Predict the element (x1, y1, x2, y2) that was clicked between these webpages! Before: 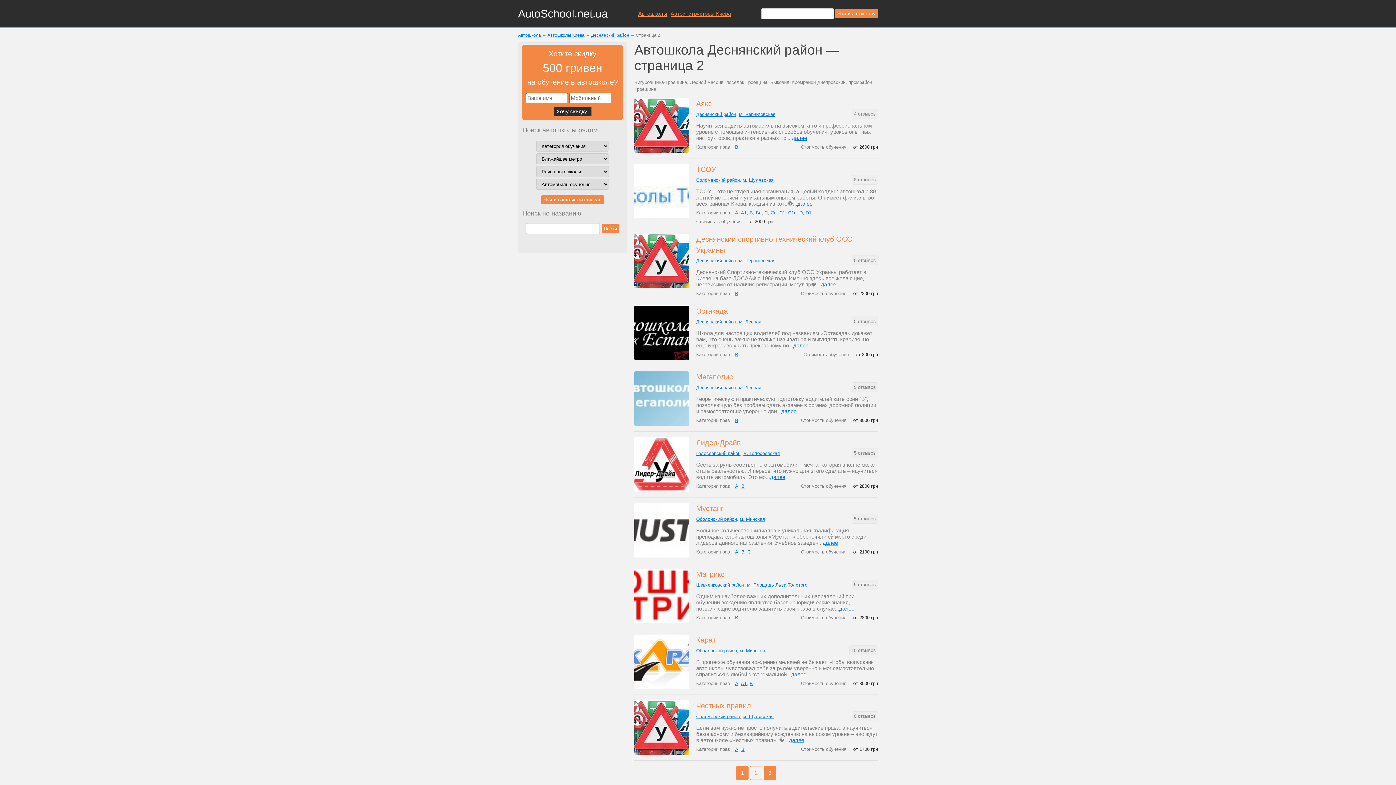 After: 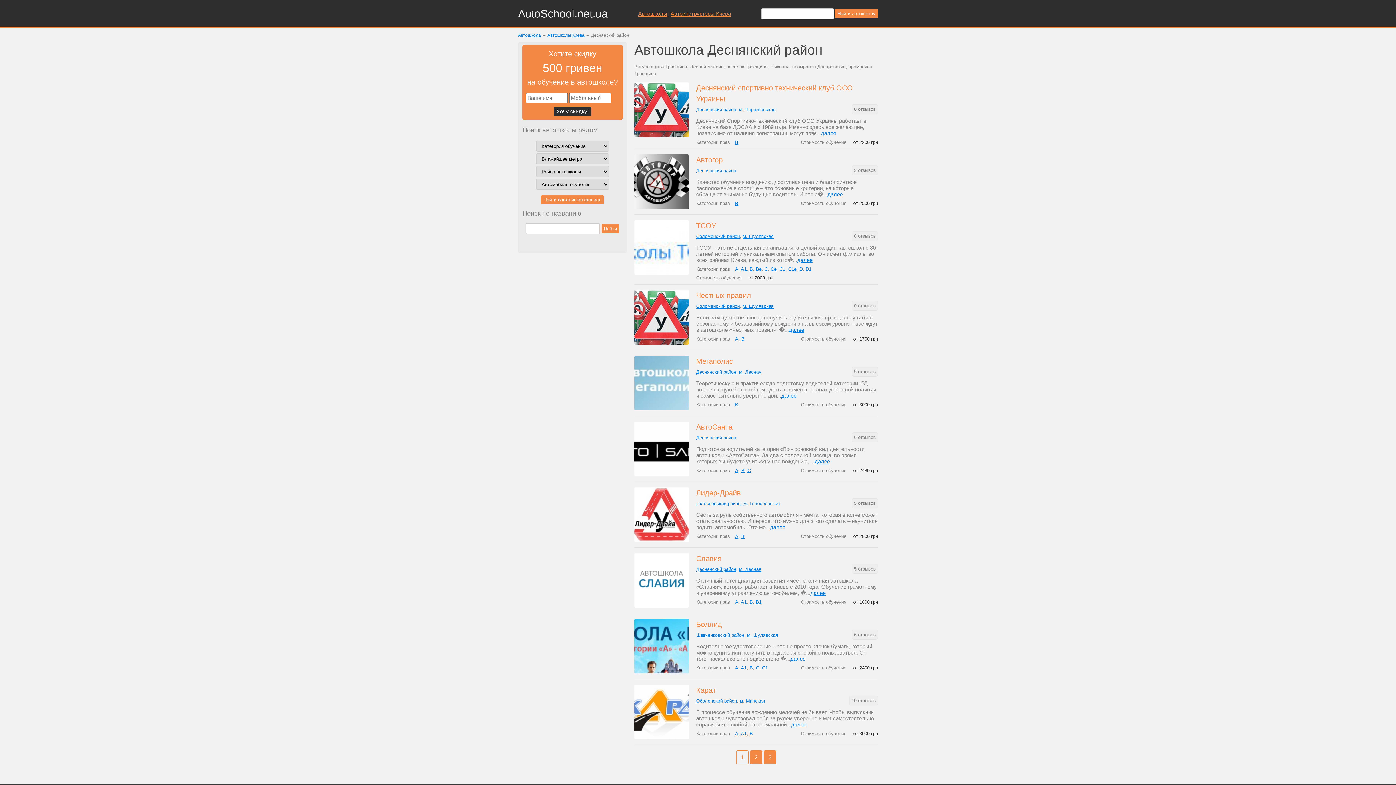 Action: bbox: (591, 32, 629, 37) label: Деснянский район